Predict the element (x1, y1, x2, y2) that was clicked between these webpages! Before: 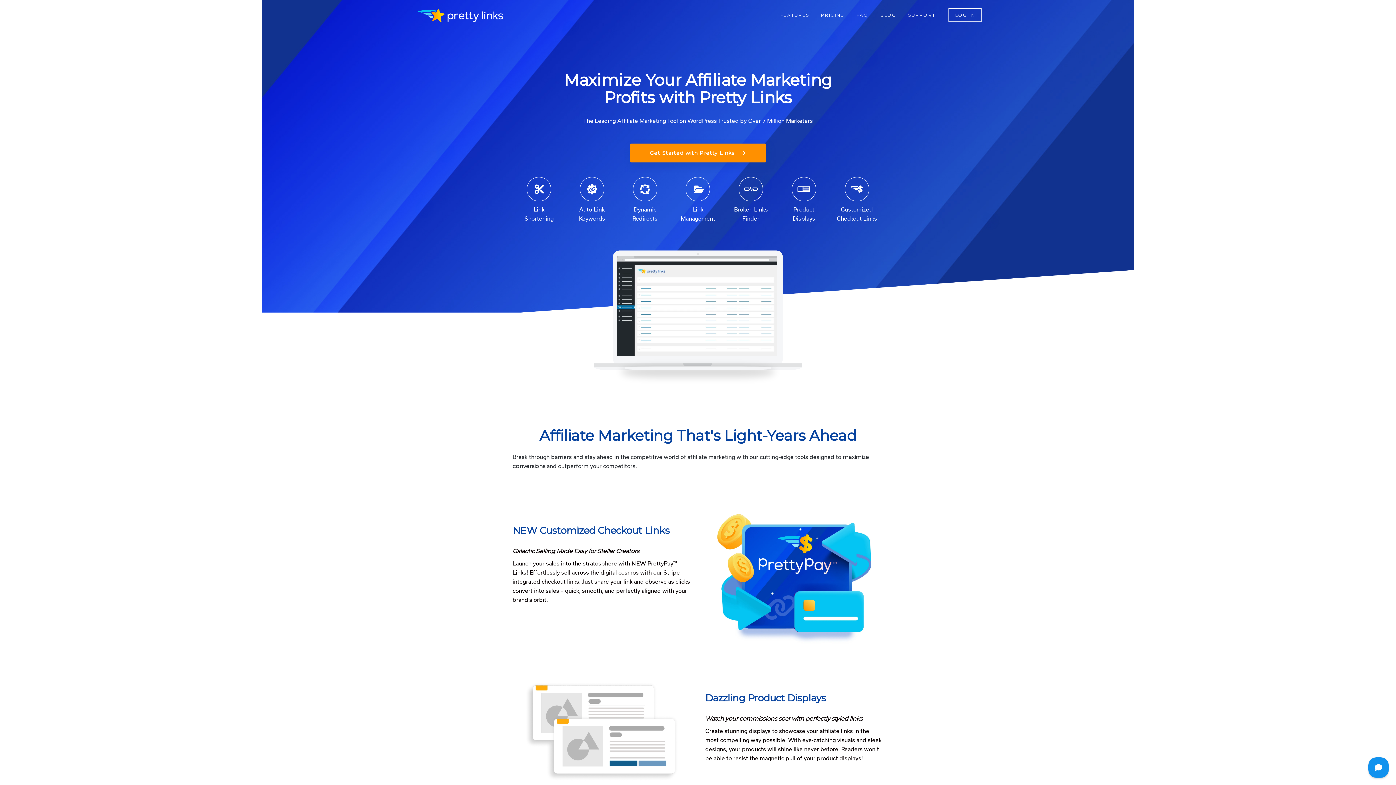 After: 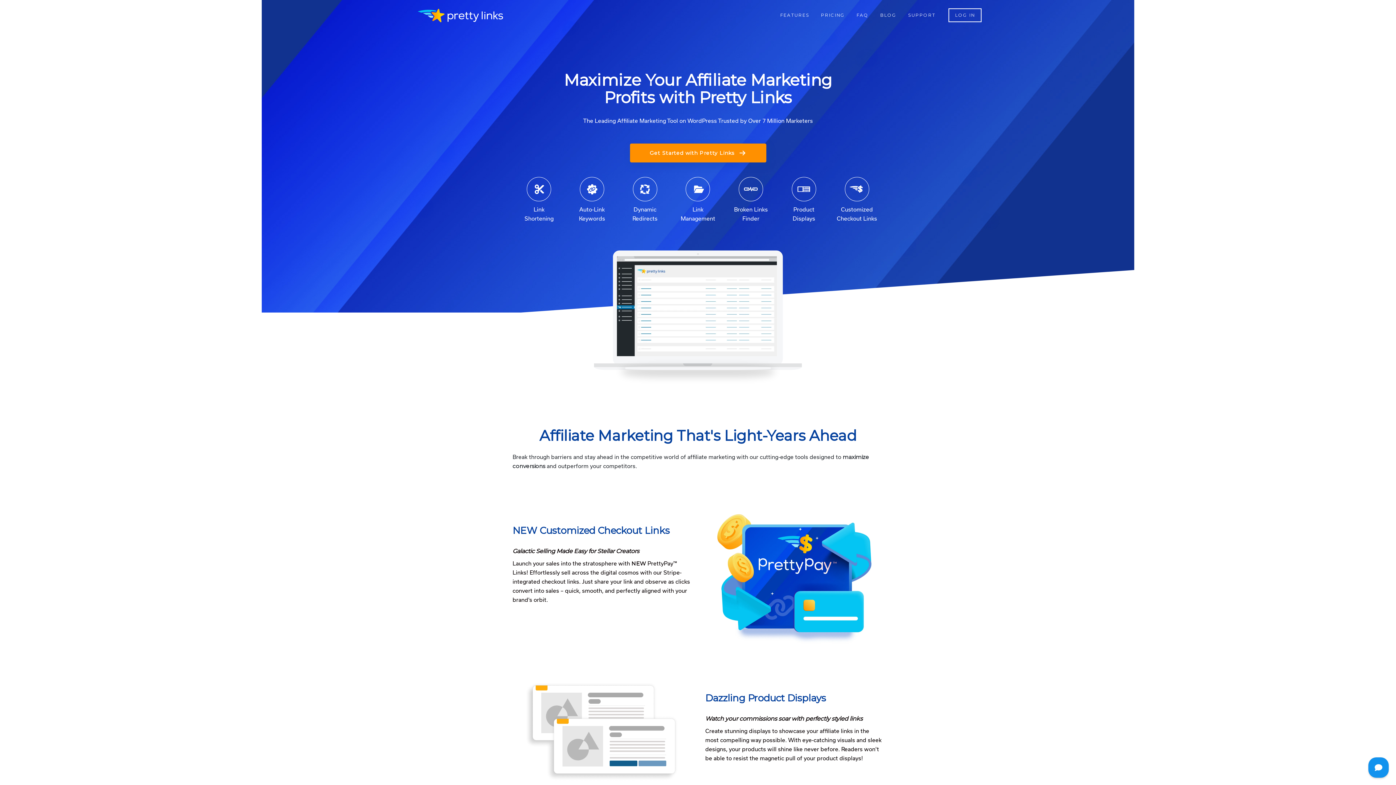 Action: bbox: (418, 8, 636, 22)